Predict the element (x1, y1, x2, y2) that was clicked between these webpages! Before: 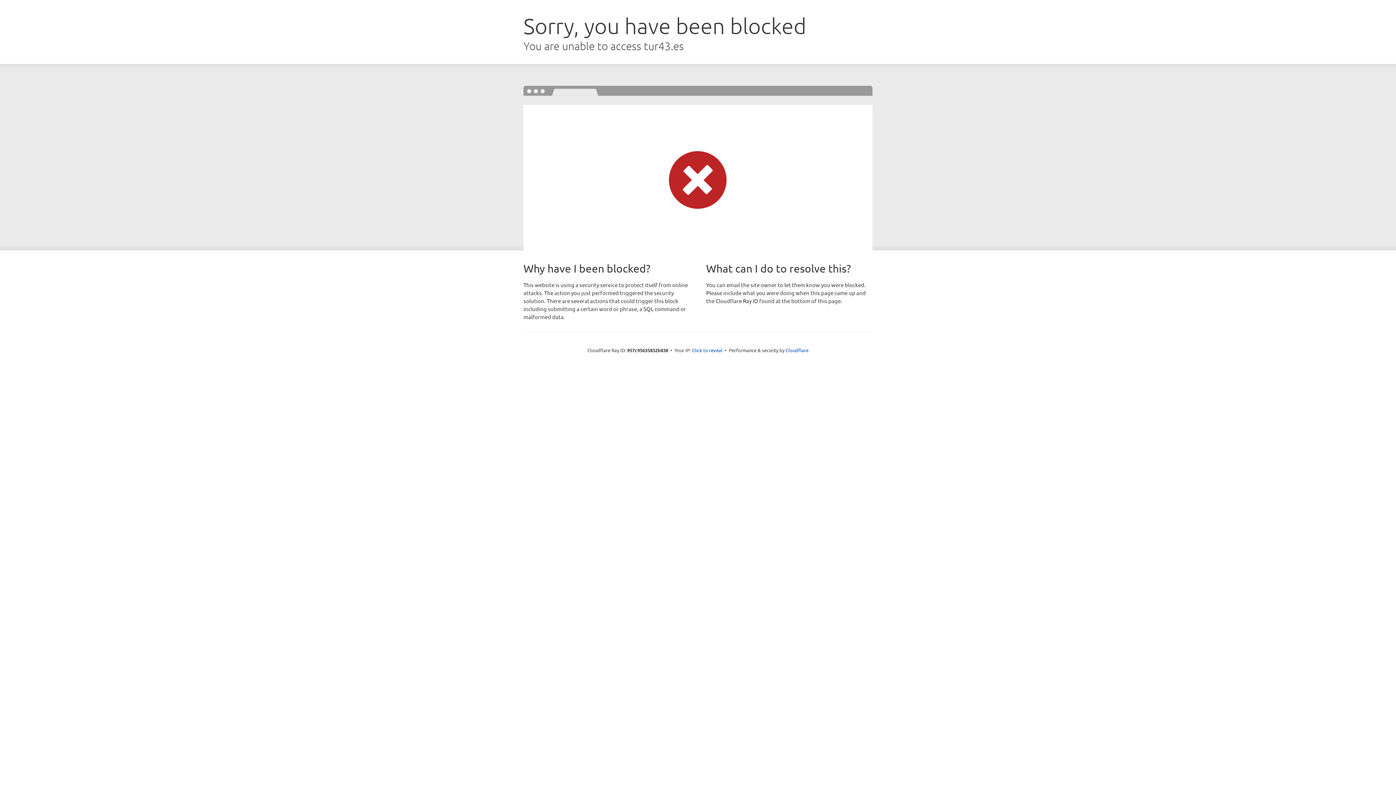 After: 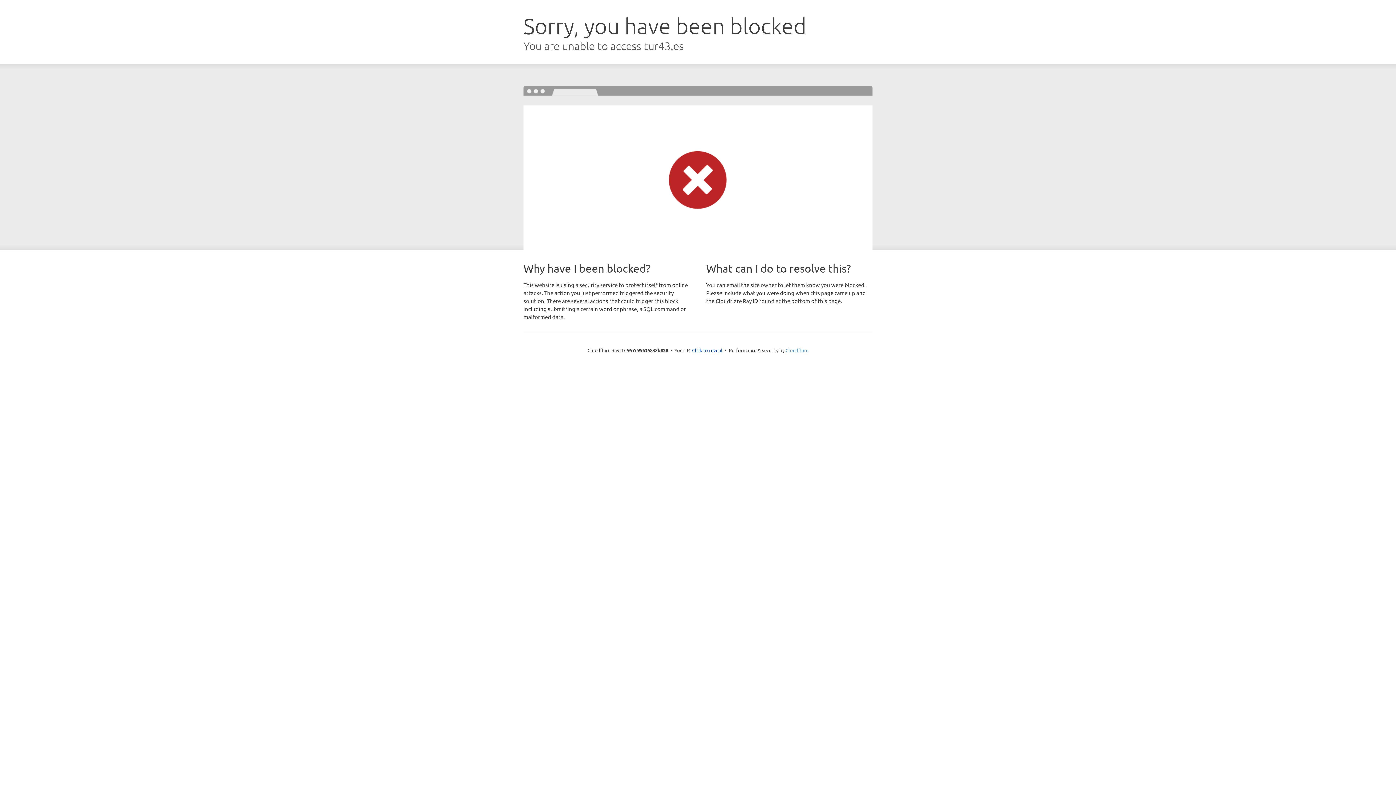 Action: bbox: (785, 347, 808, 353) label: Cloudflare